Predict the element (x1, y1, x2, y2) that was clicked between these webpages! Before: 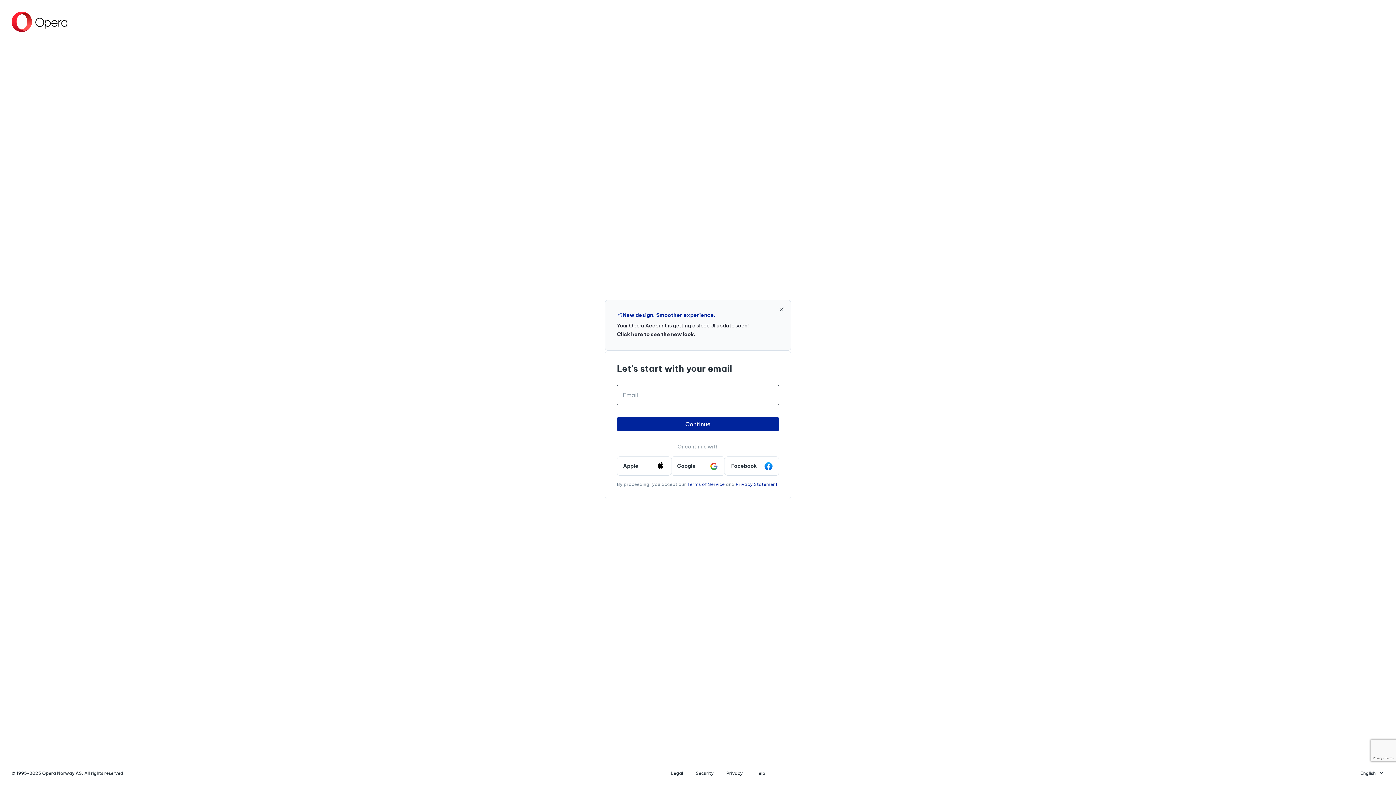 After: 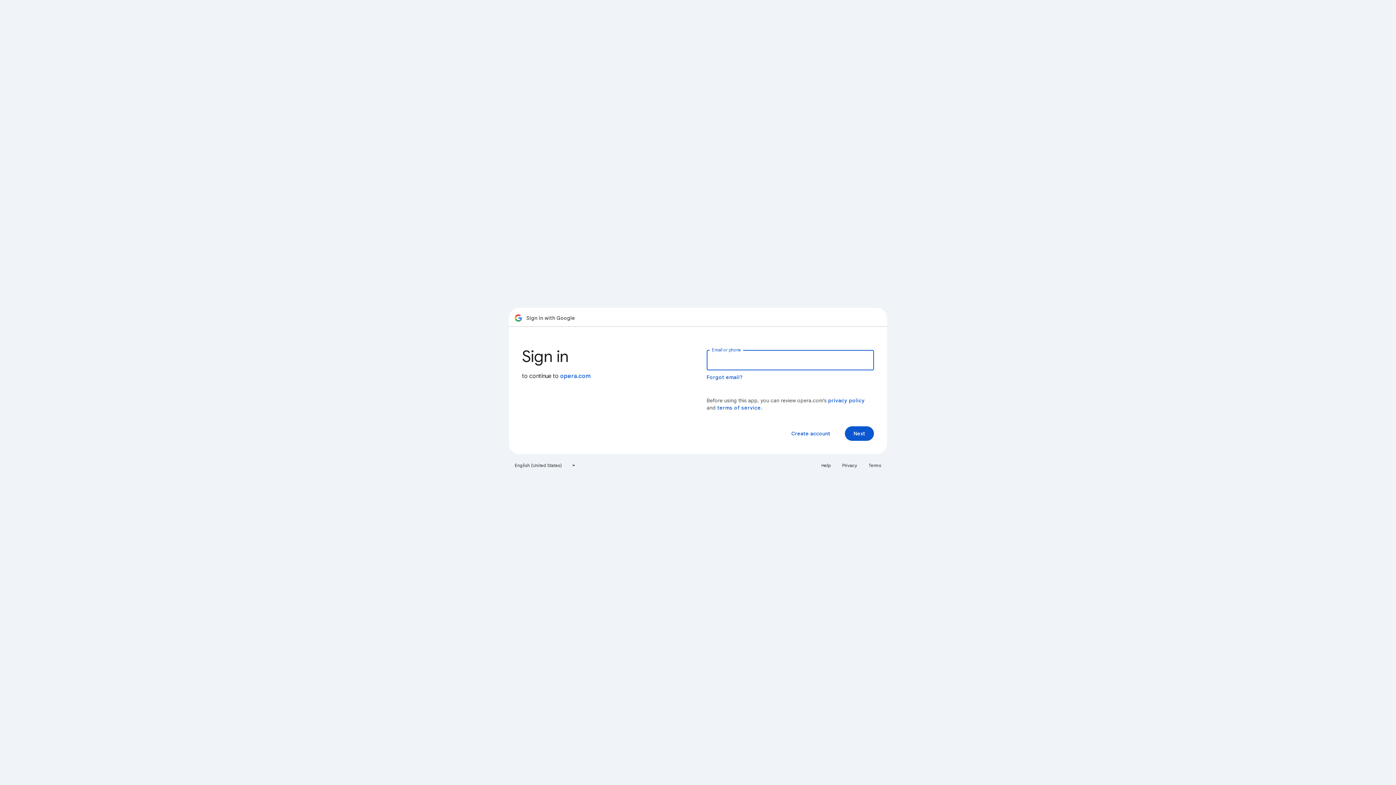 Action: label: Google bbox: (671, 456, 725, 475)